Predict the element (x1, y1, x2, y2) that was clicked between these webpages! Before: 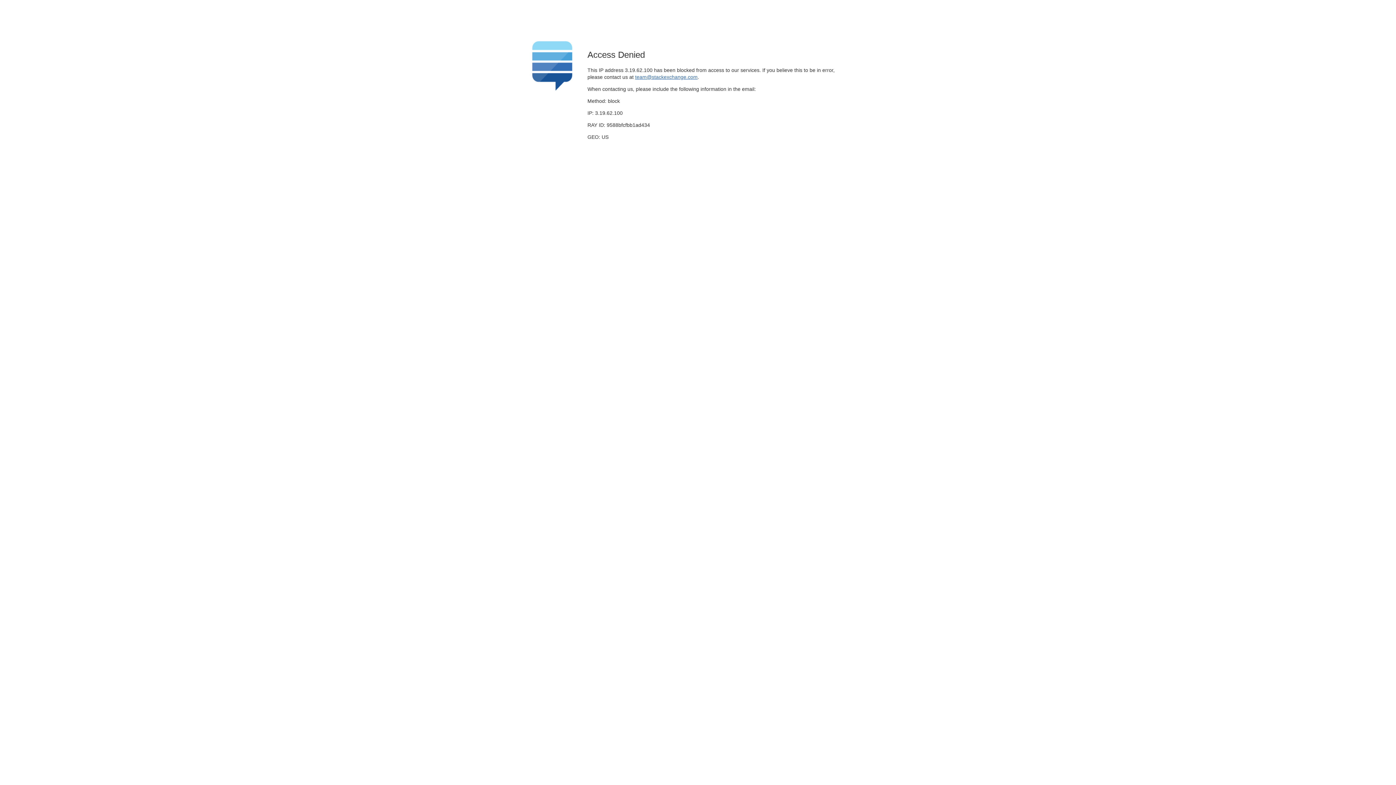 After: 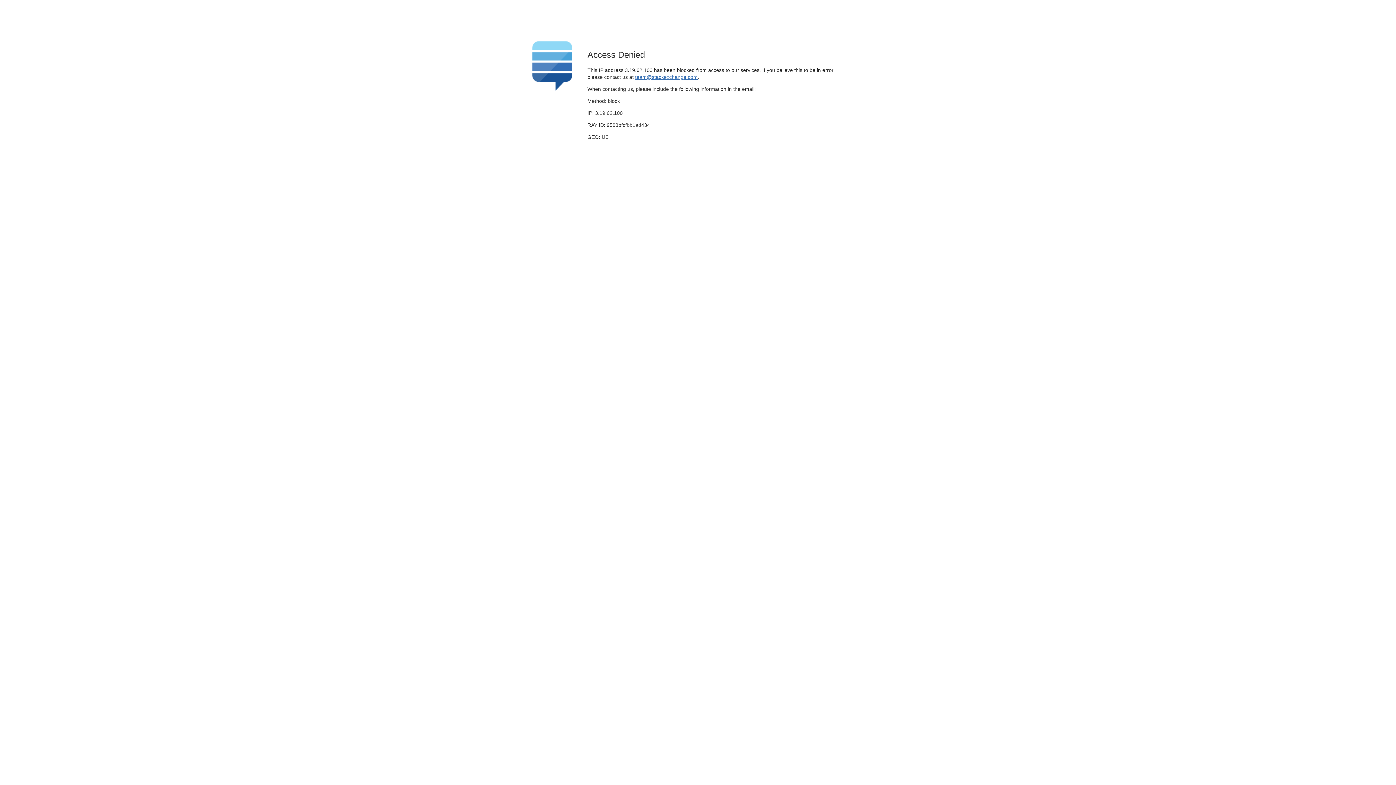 Action: label: team@stackexchange.com bbox: (635, 74, 697, 79)